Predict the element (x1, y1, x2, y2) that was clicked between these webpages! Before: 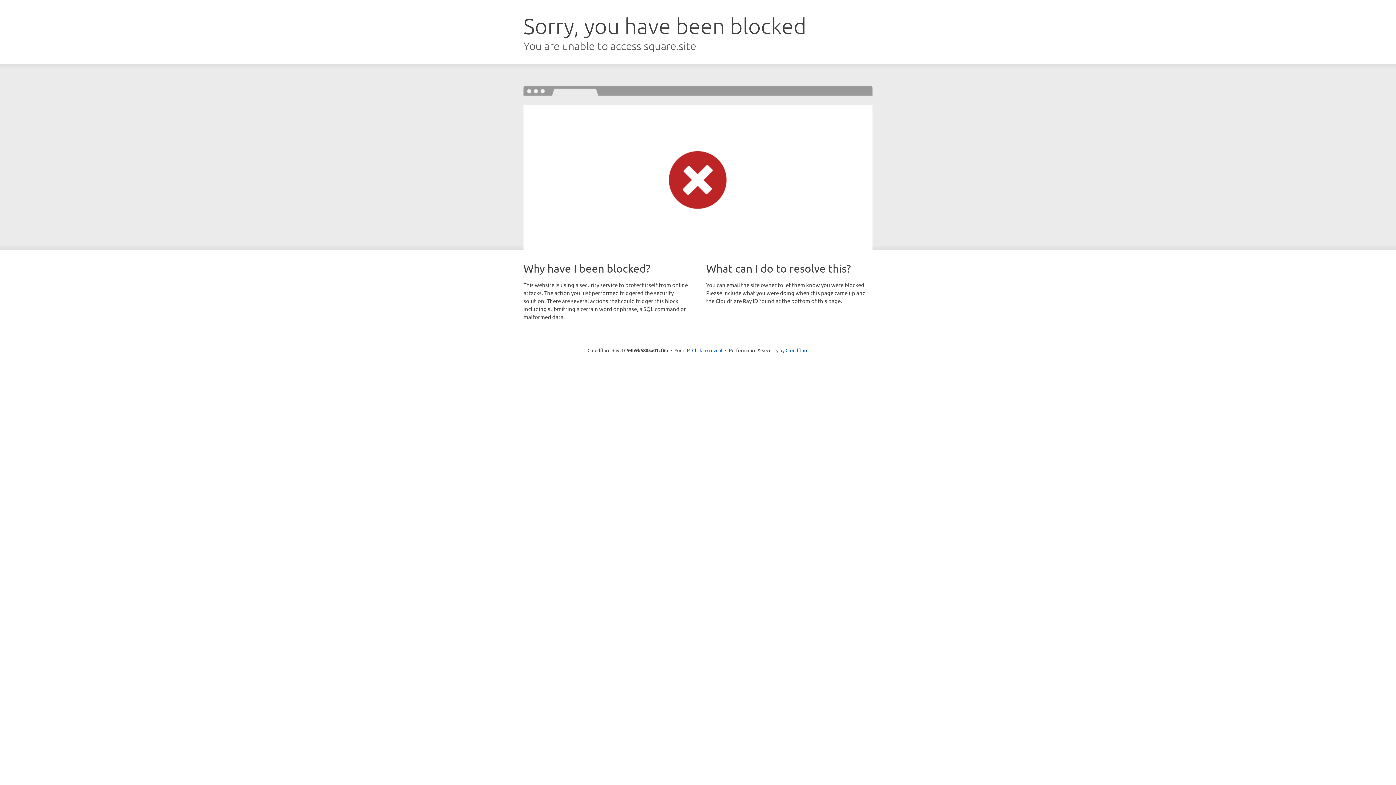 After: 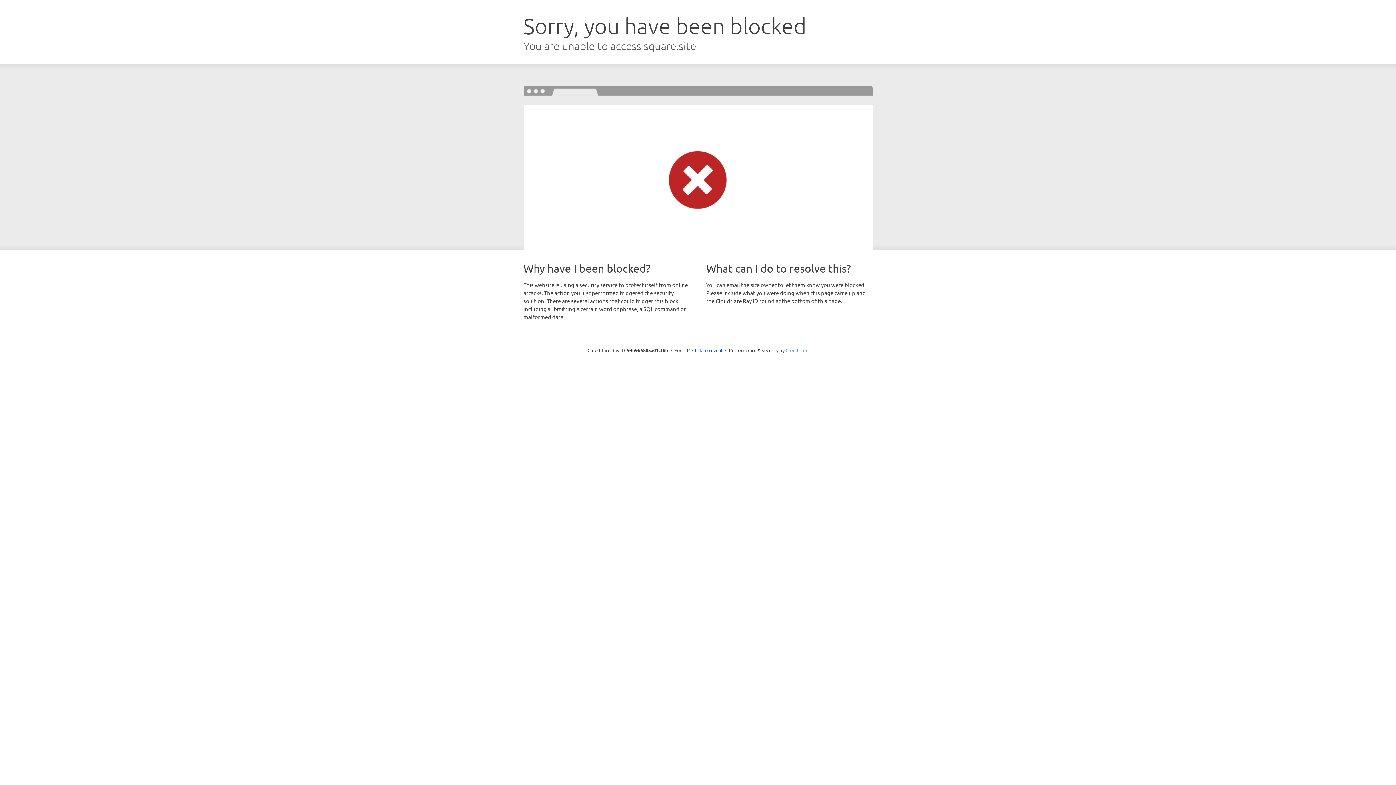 Action: label: Cloudflare bbox: (785, 347, 808, 353)